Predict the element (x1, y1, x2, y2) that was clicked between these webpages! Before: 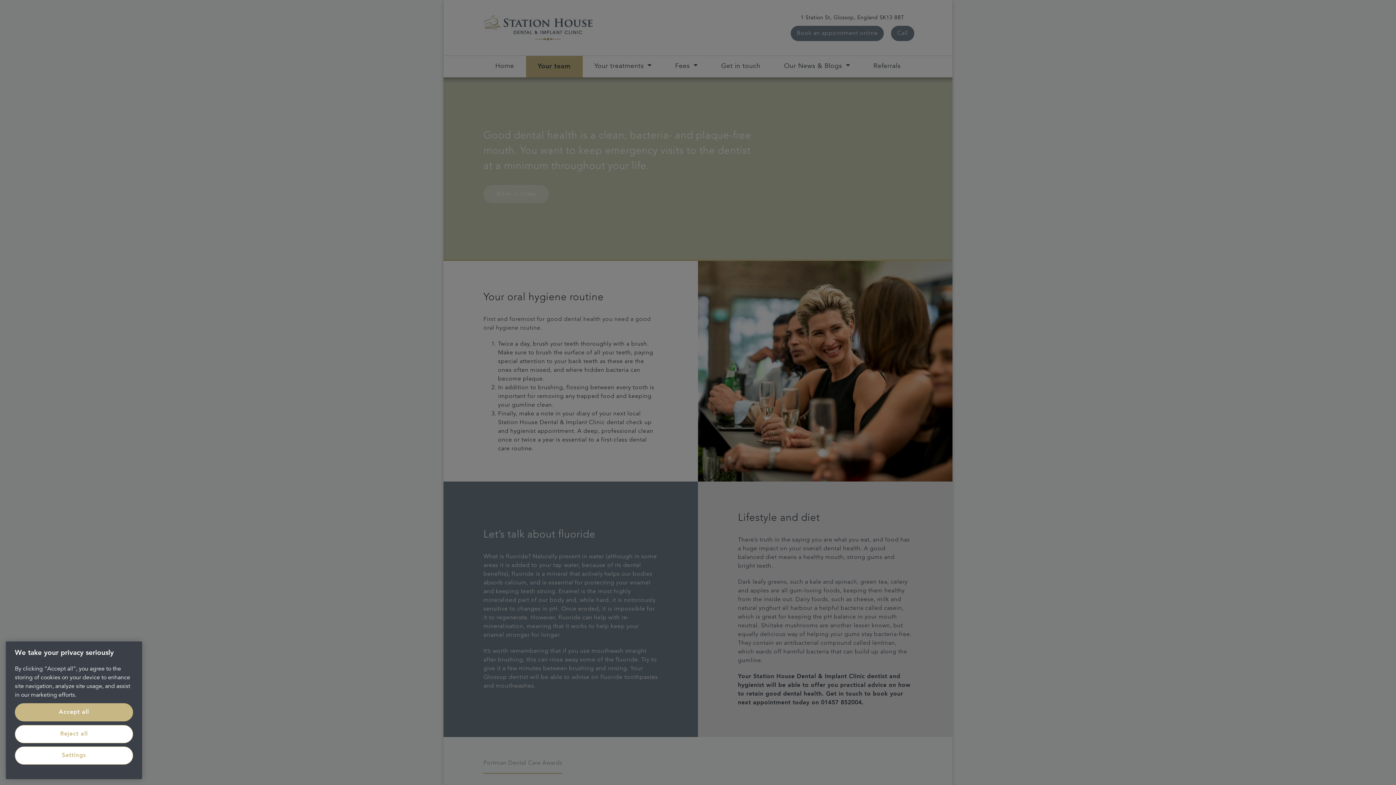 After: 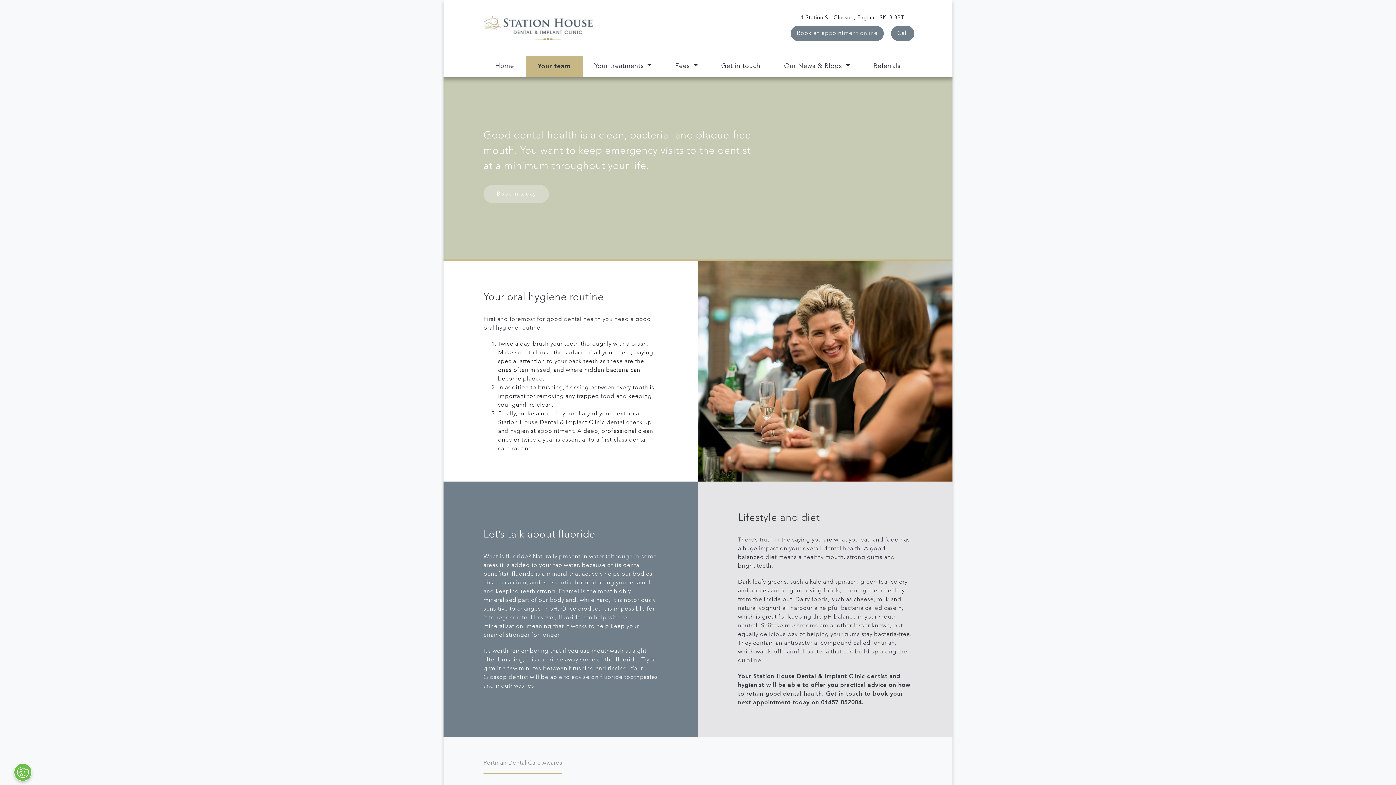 Action: label: Accept all bbox: (14, 703, 133, 721)